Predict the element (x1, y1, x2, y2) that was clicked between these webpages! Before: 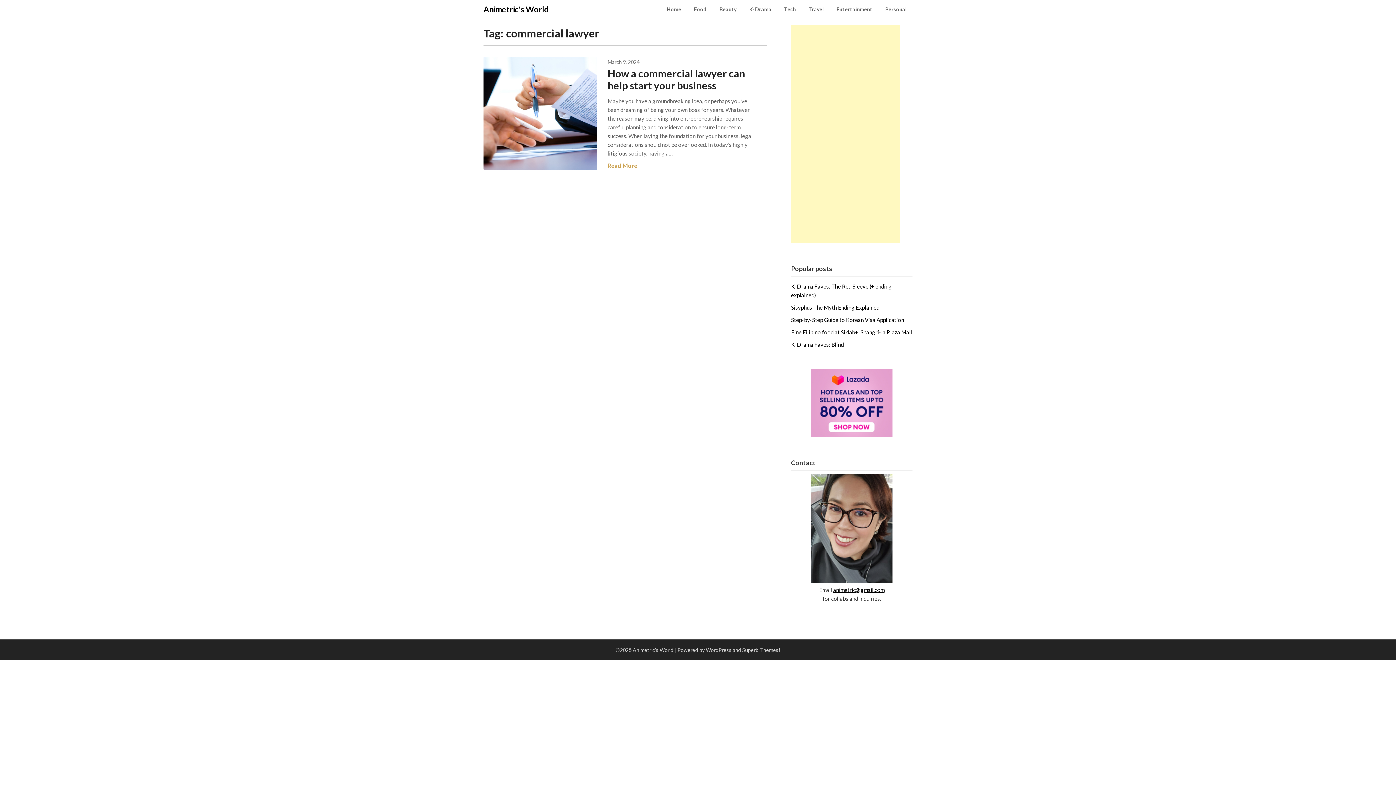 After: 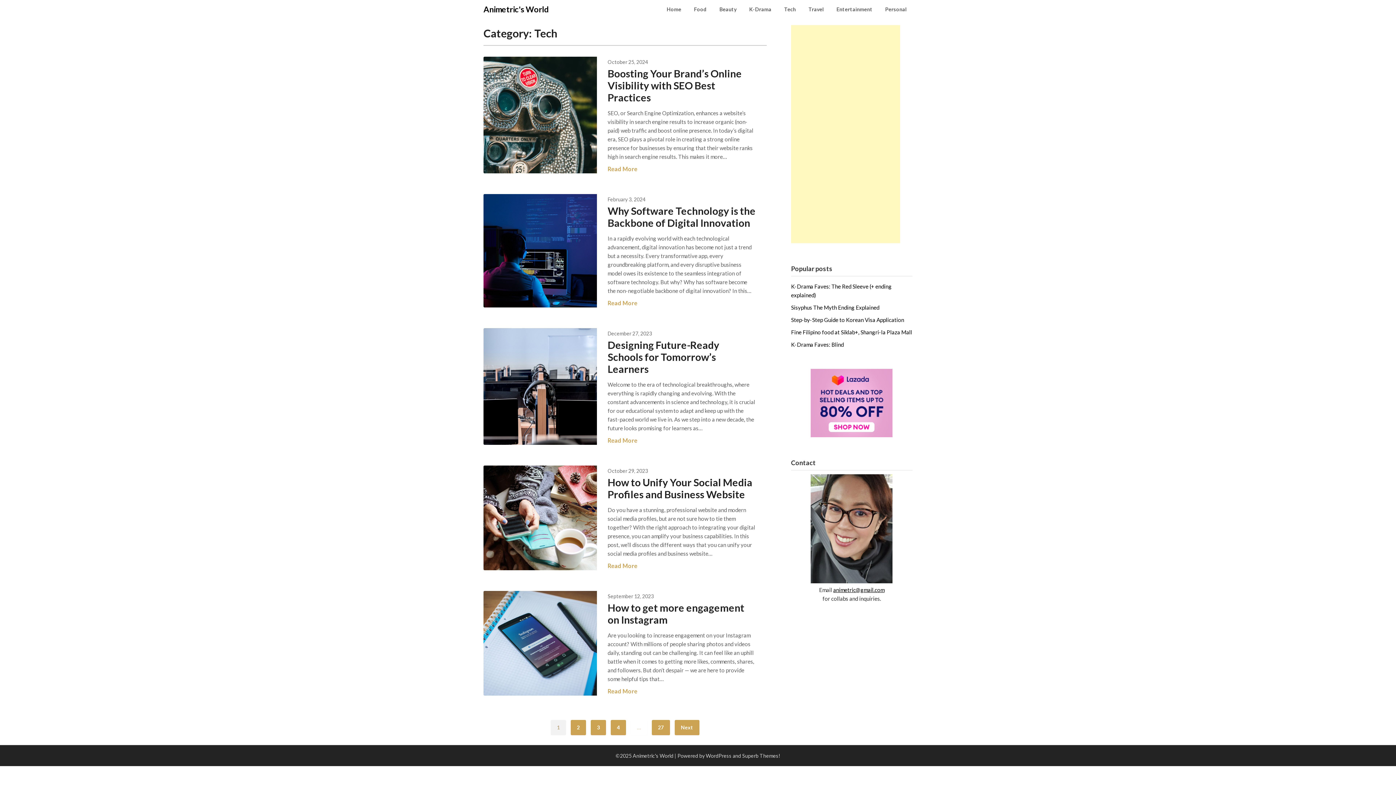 Action: label: Tech bbox: (778, 0, 801, 18)